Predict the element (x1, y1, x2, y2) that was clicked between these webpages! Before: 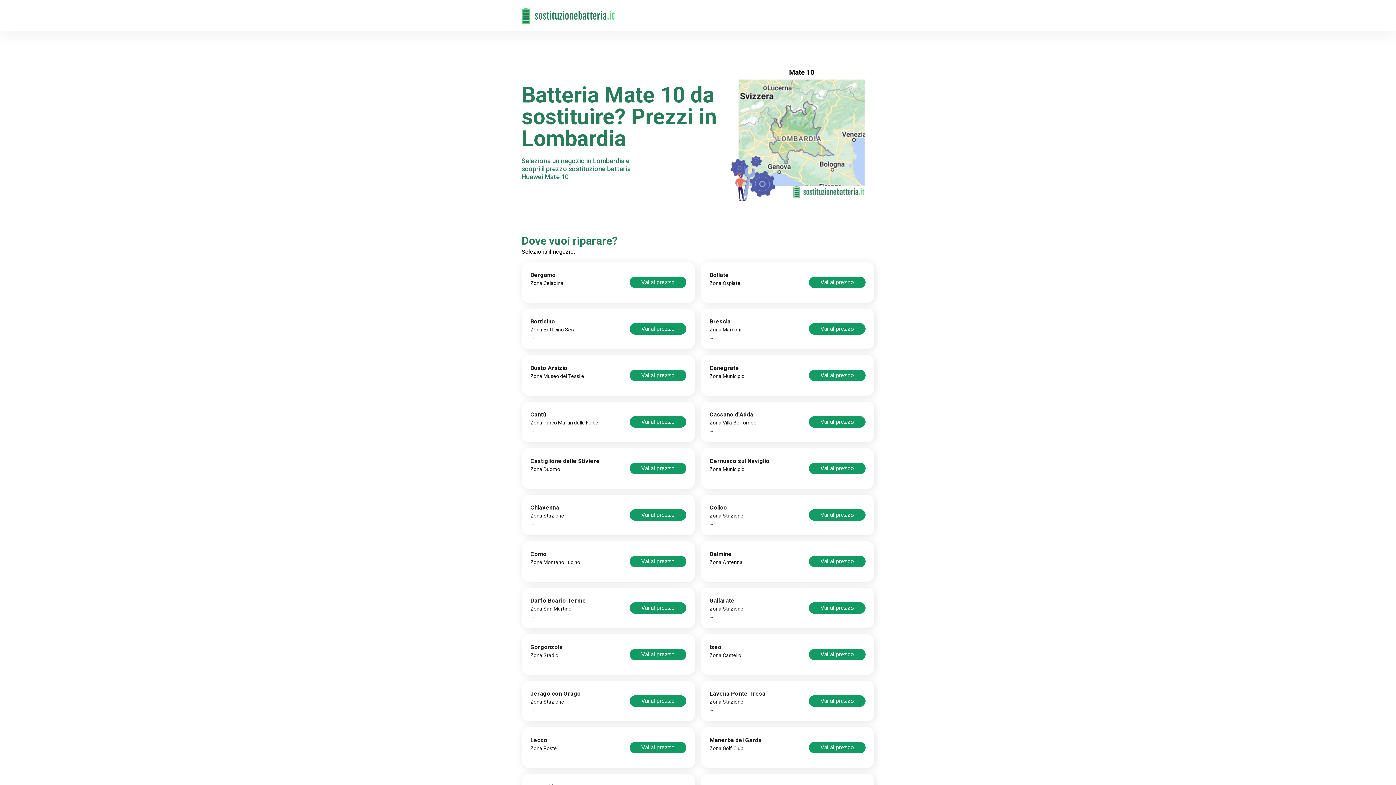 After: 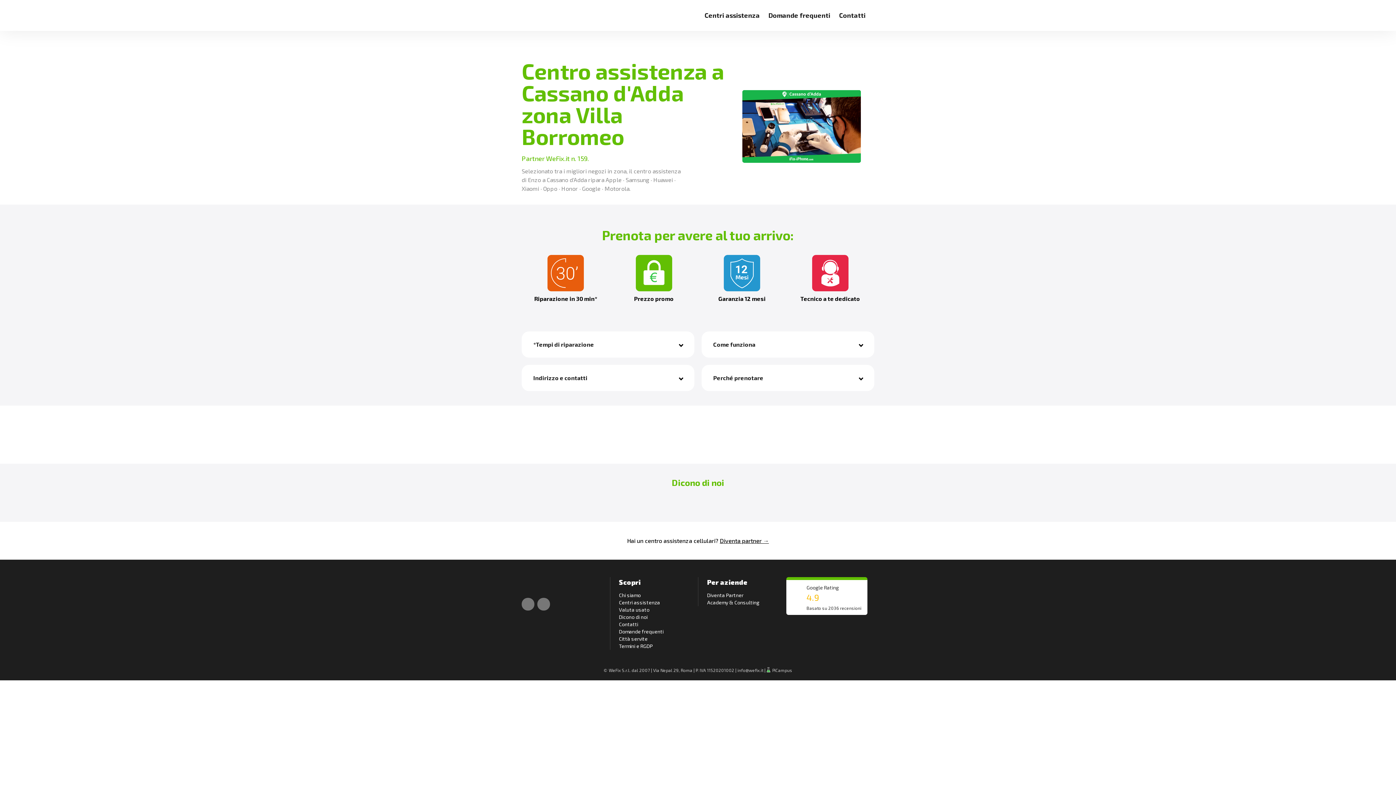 Action: bbox: (809, 416, 865, 428) label: Vai al prezzo